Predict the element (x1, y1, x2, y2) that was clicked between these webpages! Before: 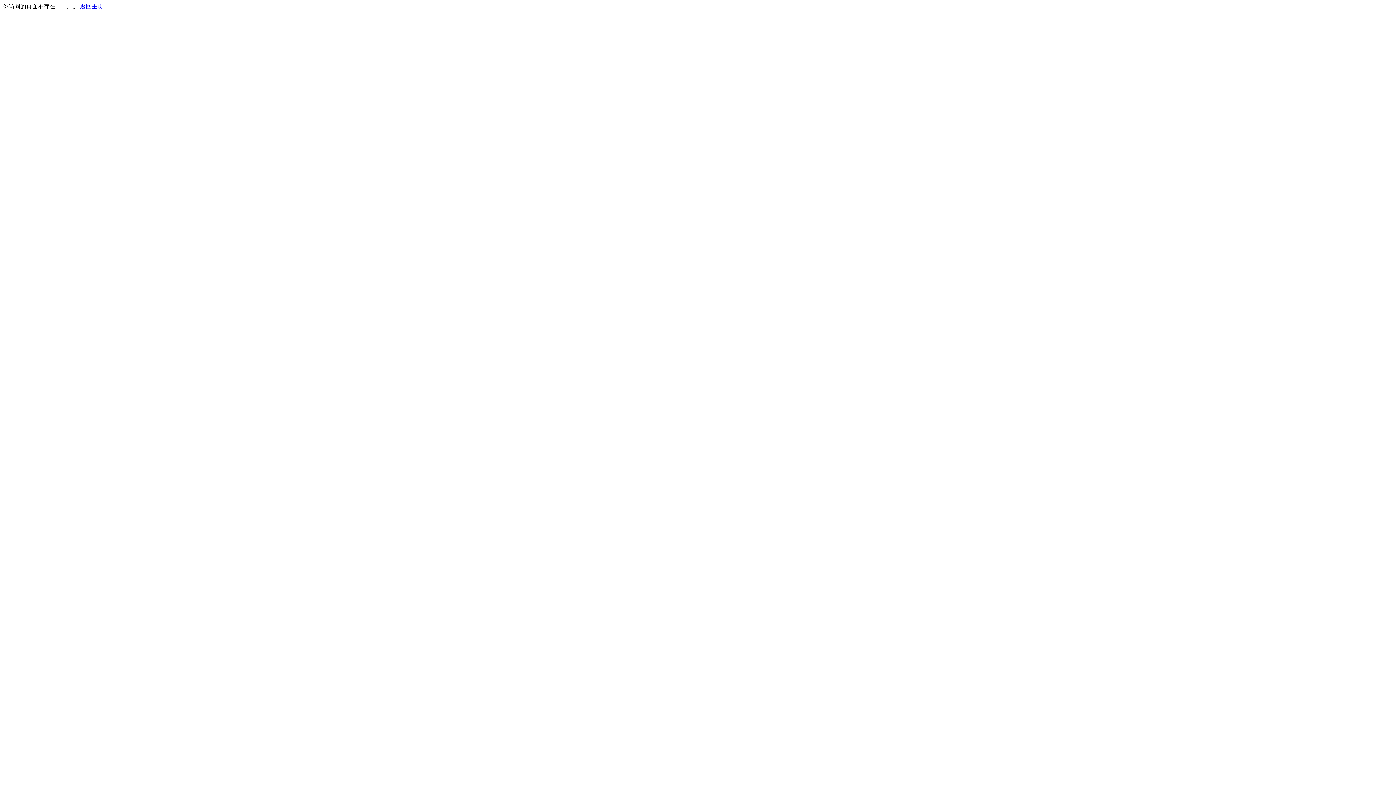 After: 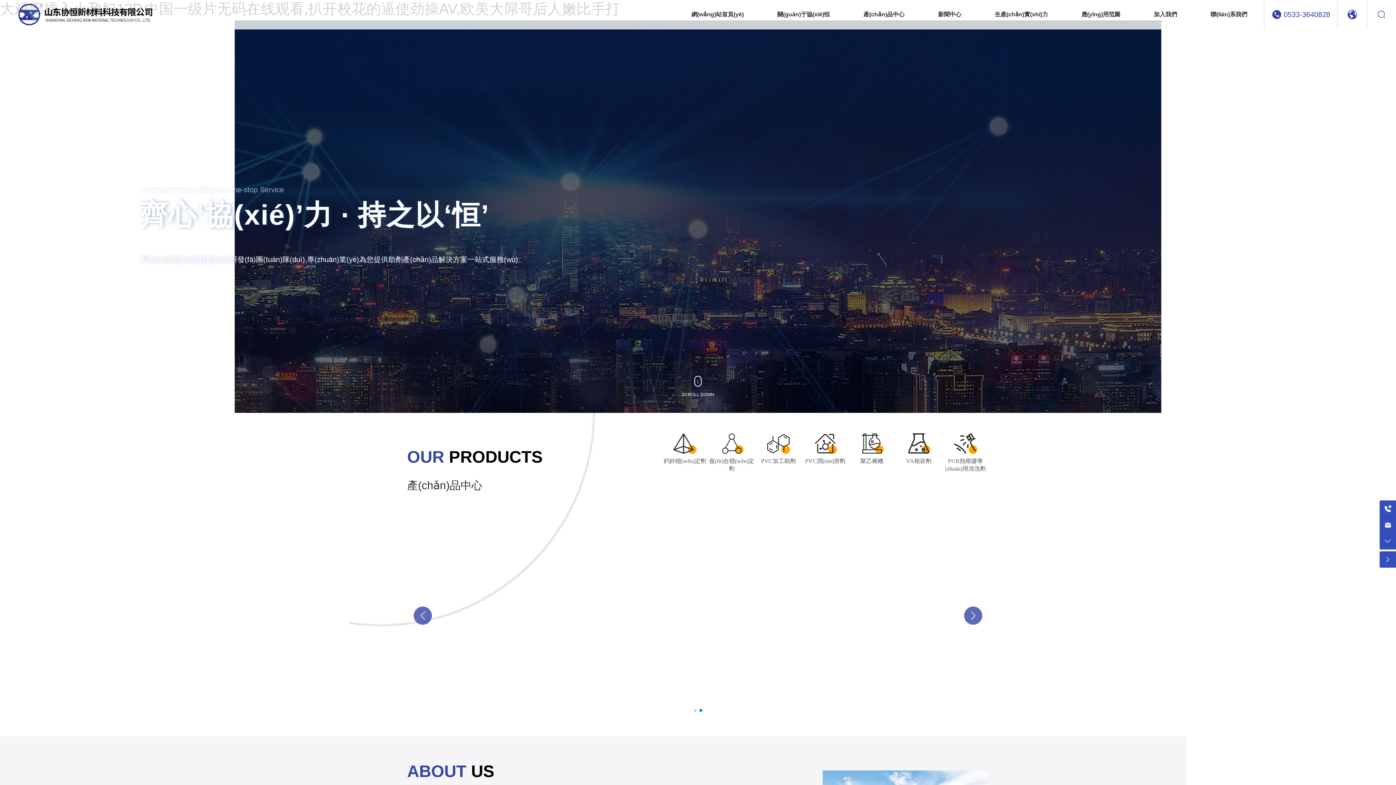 Action: label: 返回主页 bbox: (80, 3, 103, 9)